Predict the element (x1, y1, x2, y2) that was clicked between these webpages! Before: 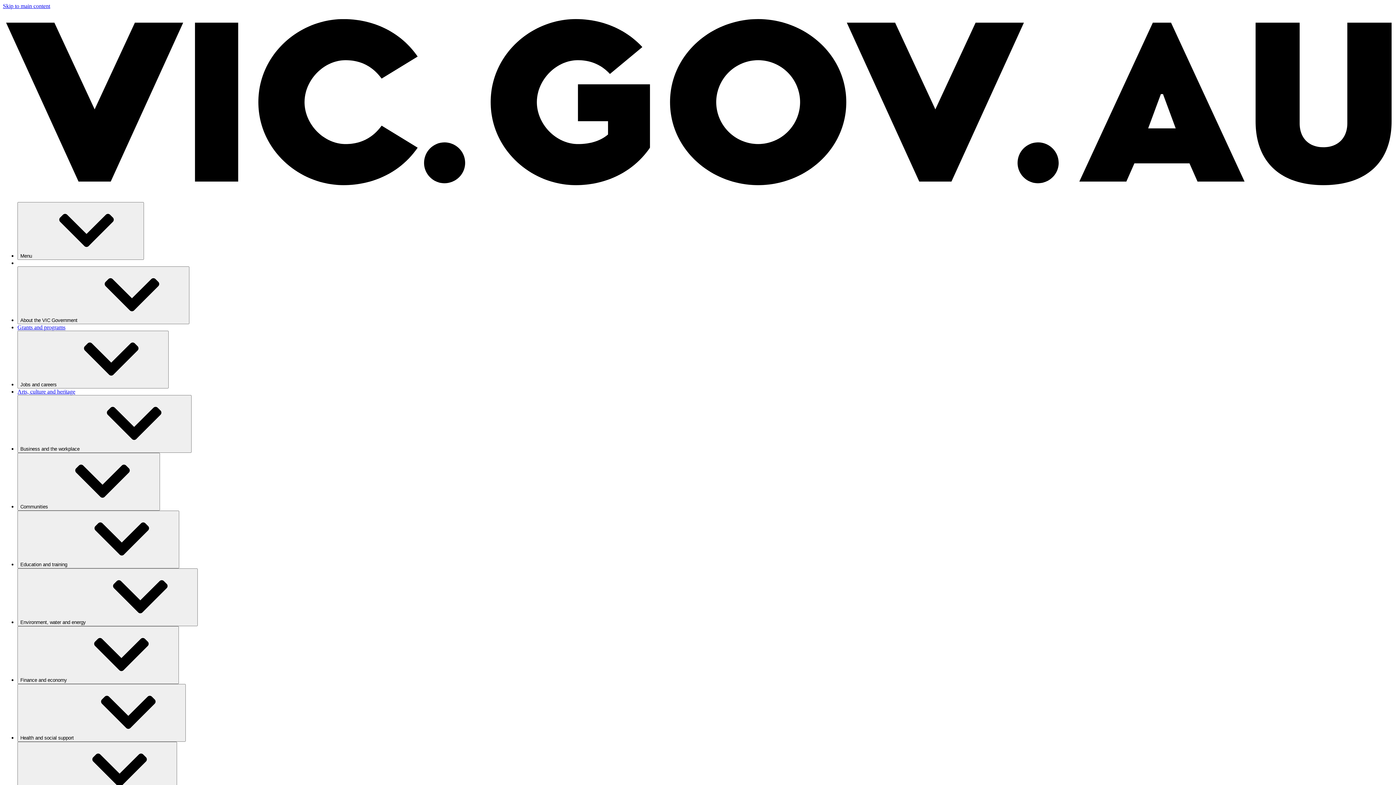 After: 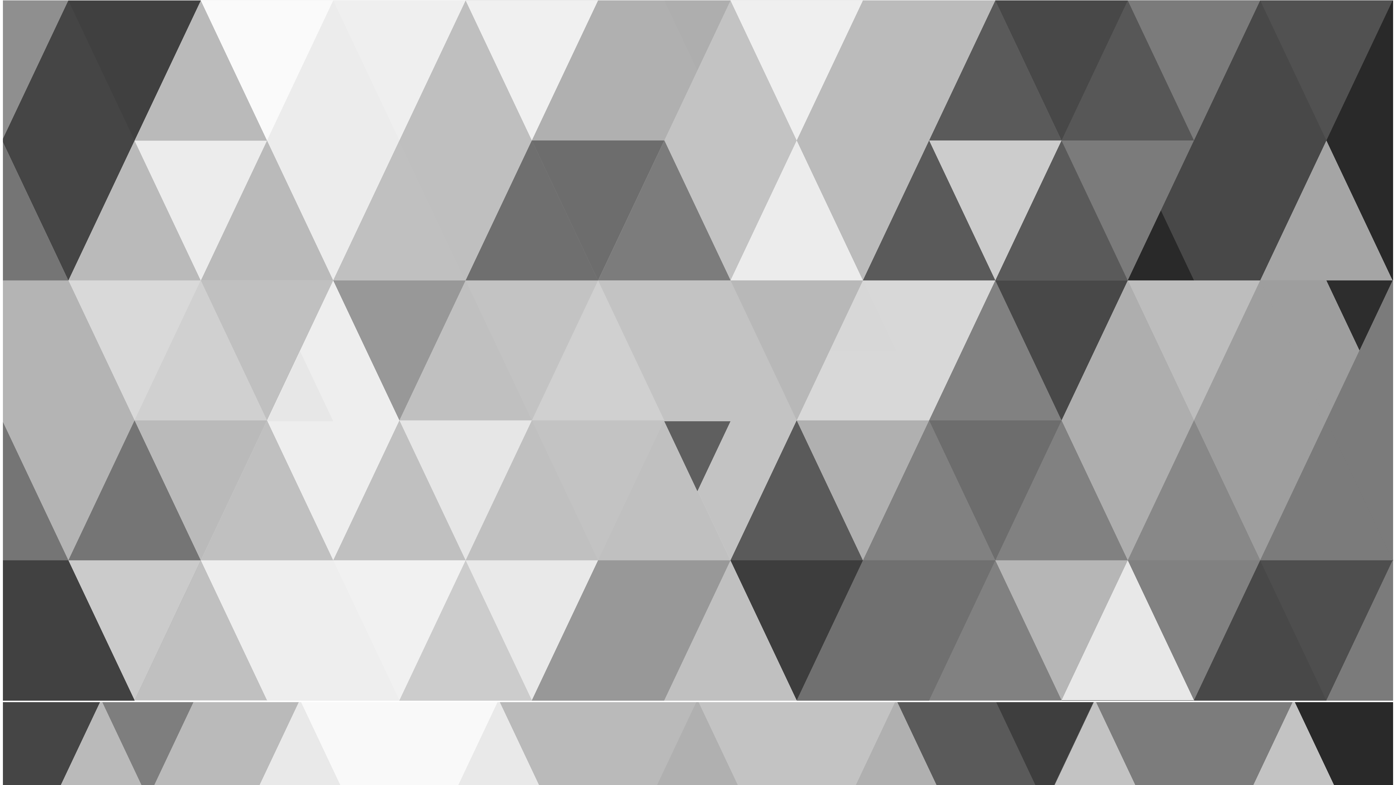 Action: label: Skip to main content bbox: (2, 2, 50, 9)